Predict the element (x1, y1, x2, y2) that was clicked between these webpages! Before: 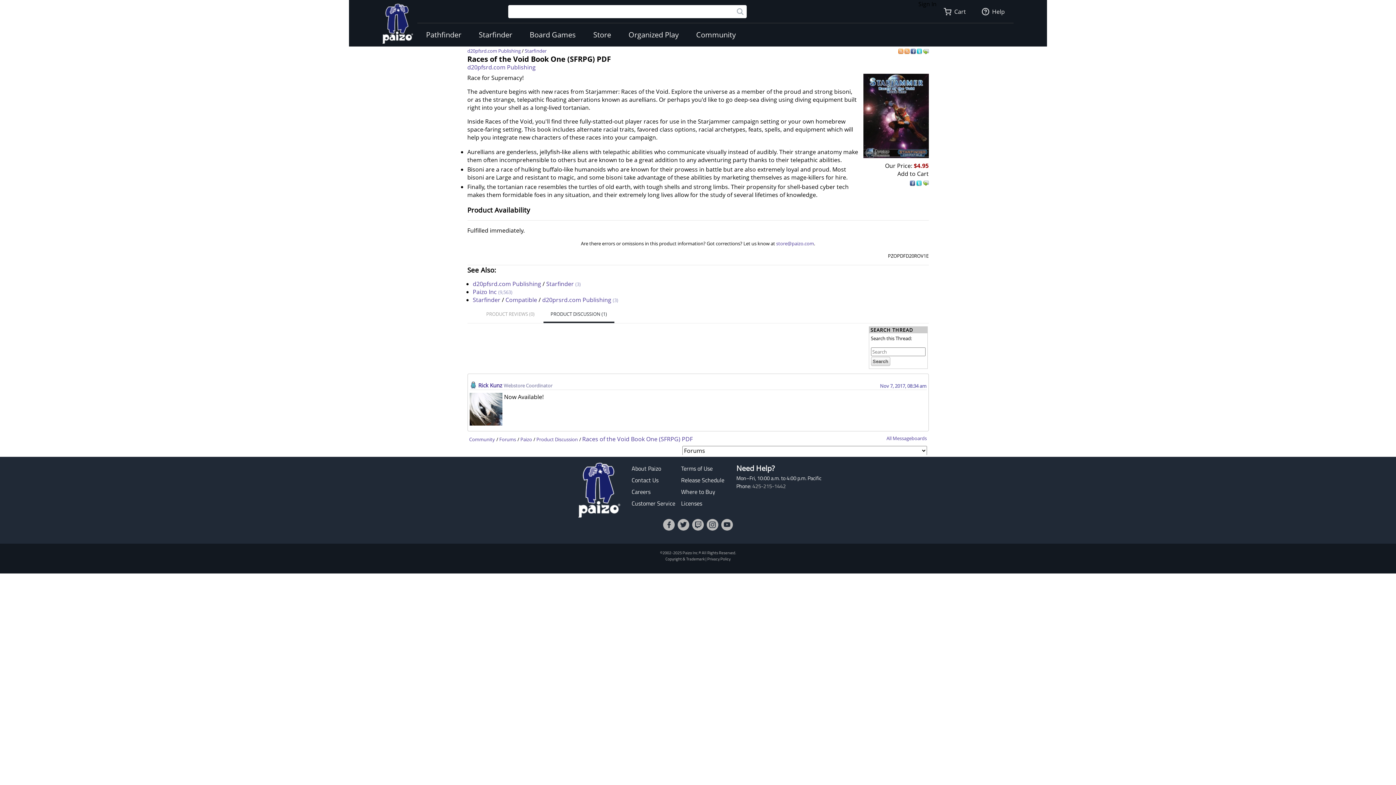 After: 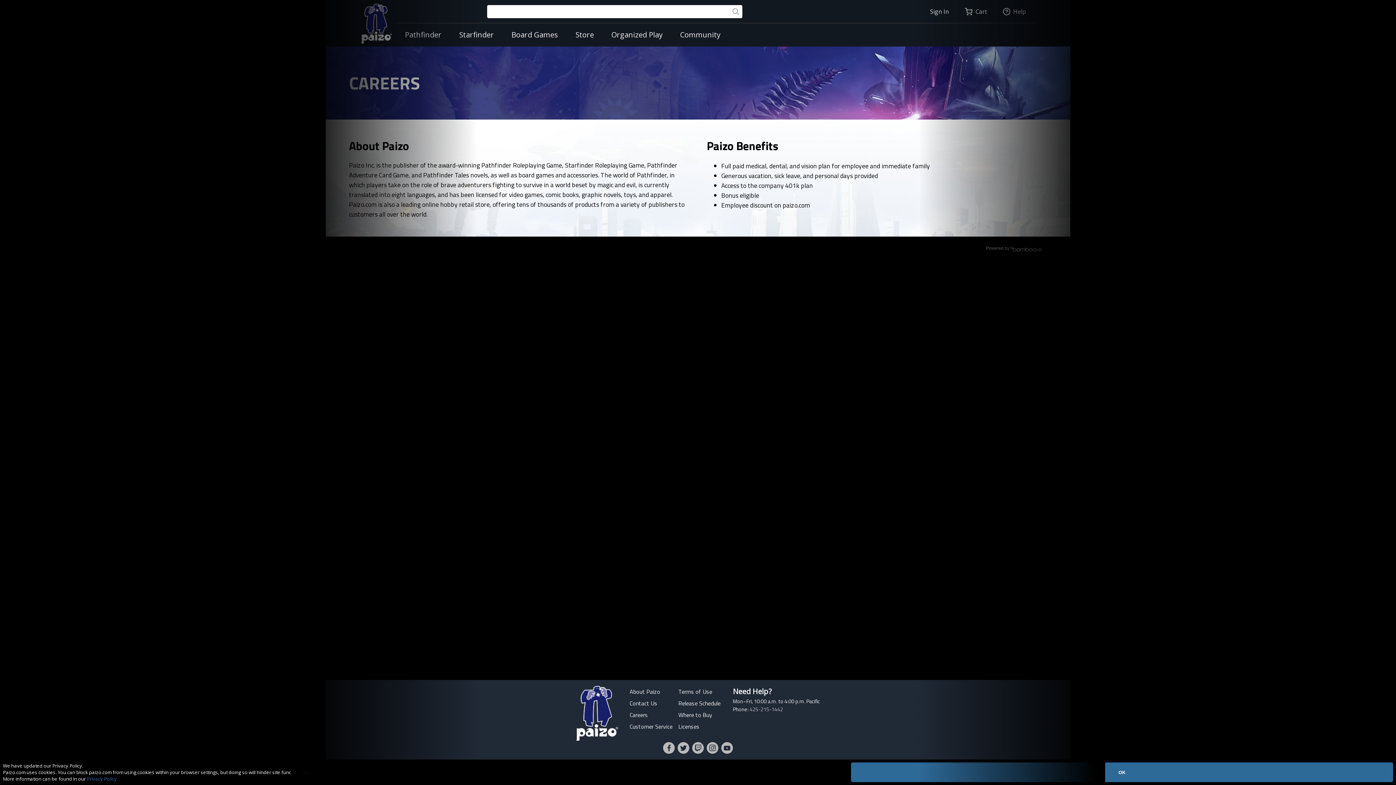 Action: bbox: (631, 487, 650, 496) label: Careers